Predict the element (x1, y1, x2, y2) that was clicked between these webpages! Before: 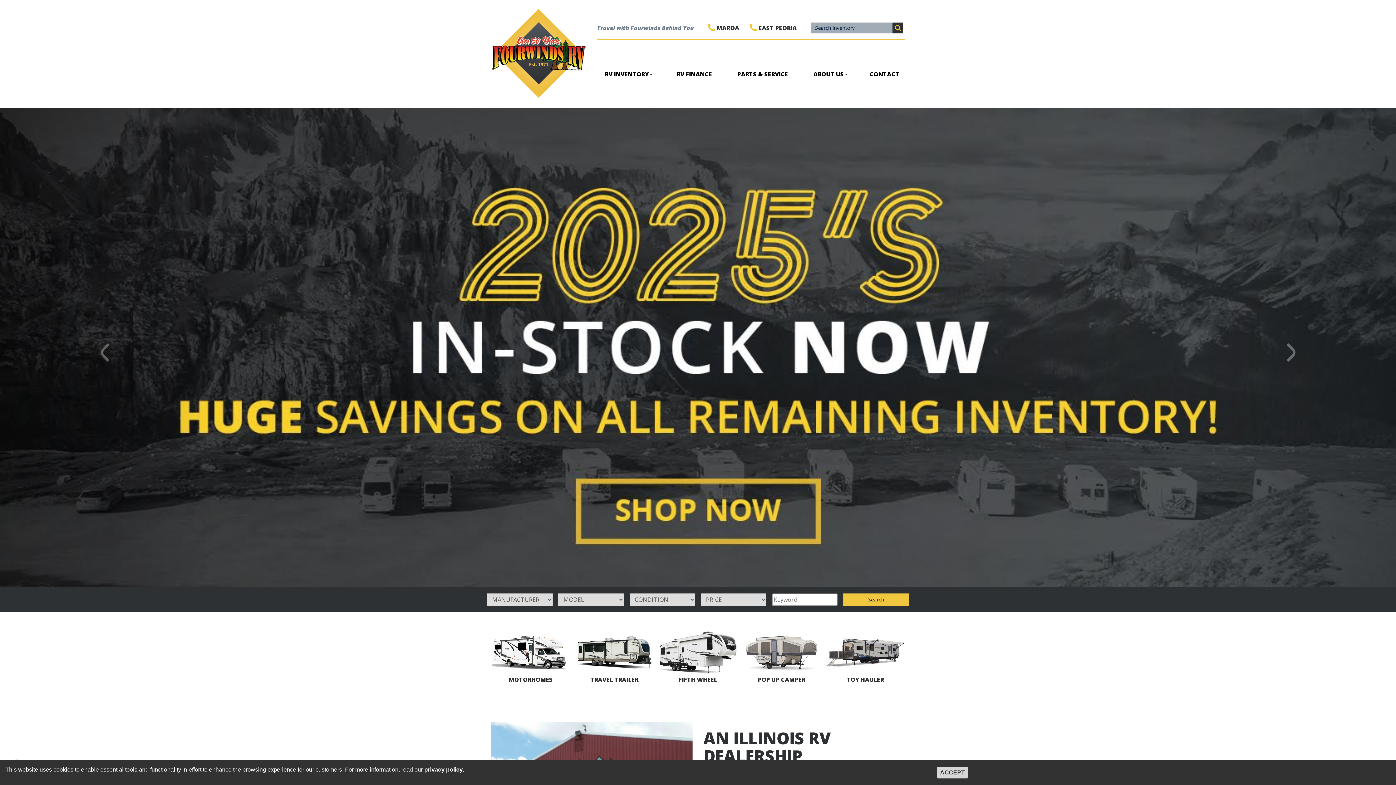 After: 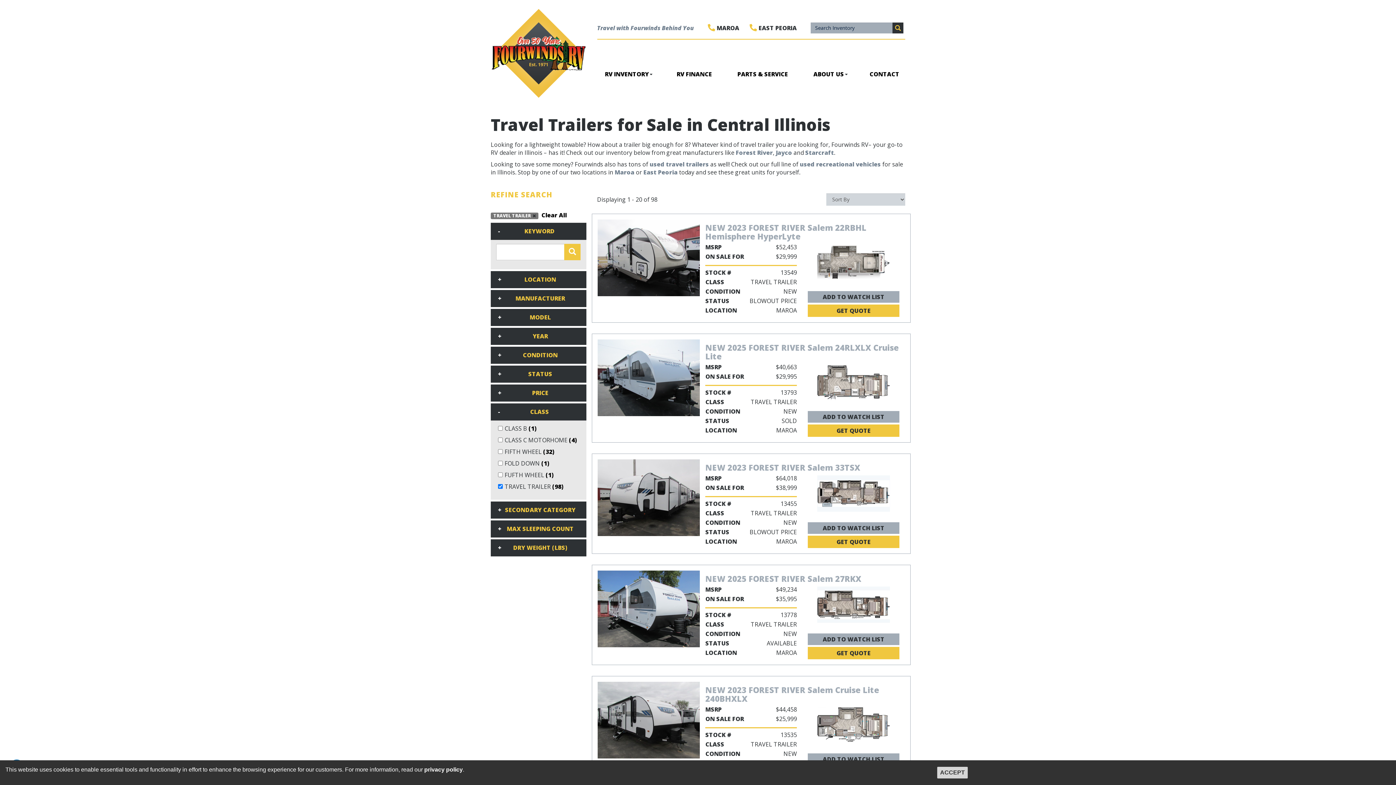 Action: bbox: (574, 628, 654, 687) label: TRAVEL TRAILER